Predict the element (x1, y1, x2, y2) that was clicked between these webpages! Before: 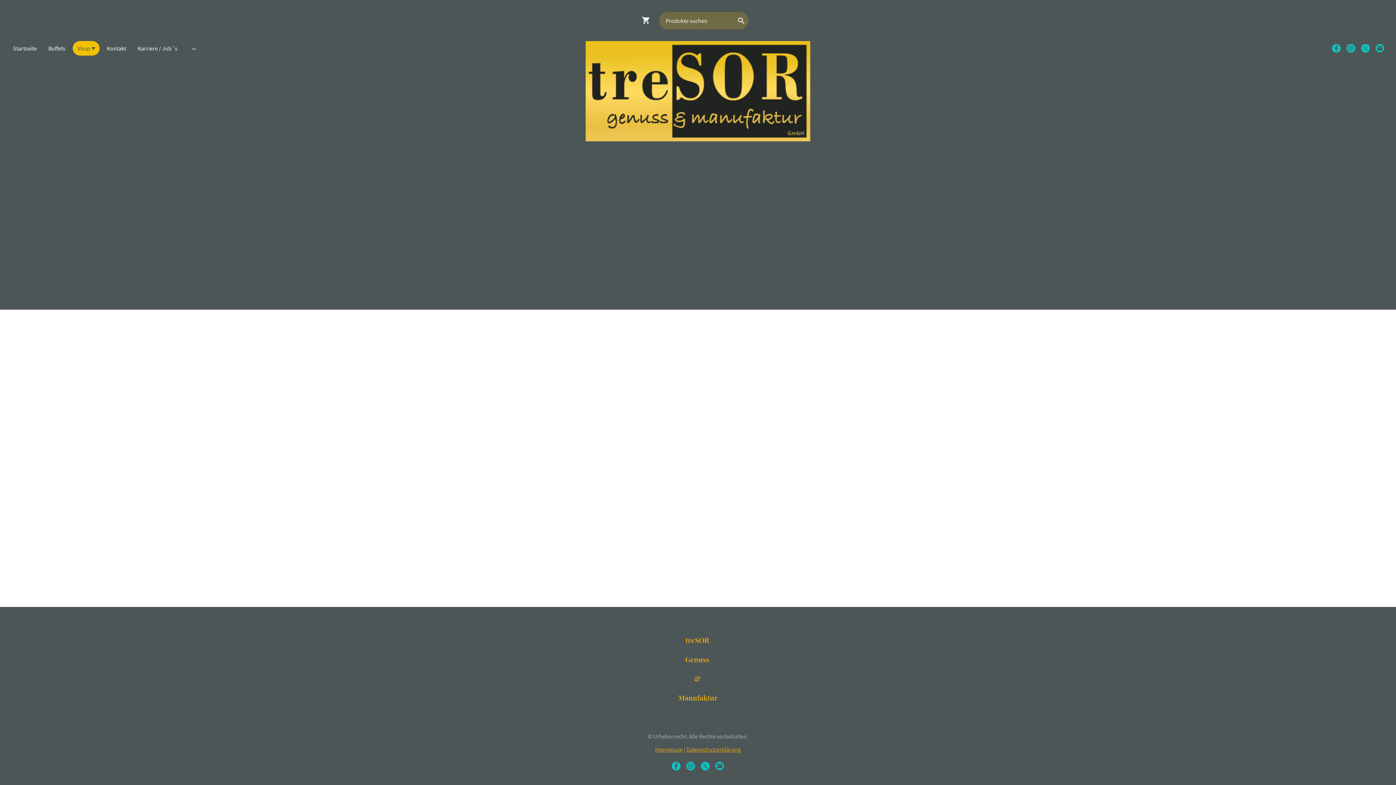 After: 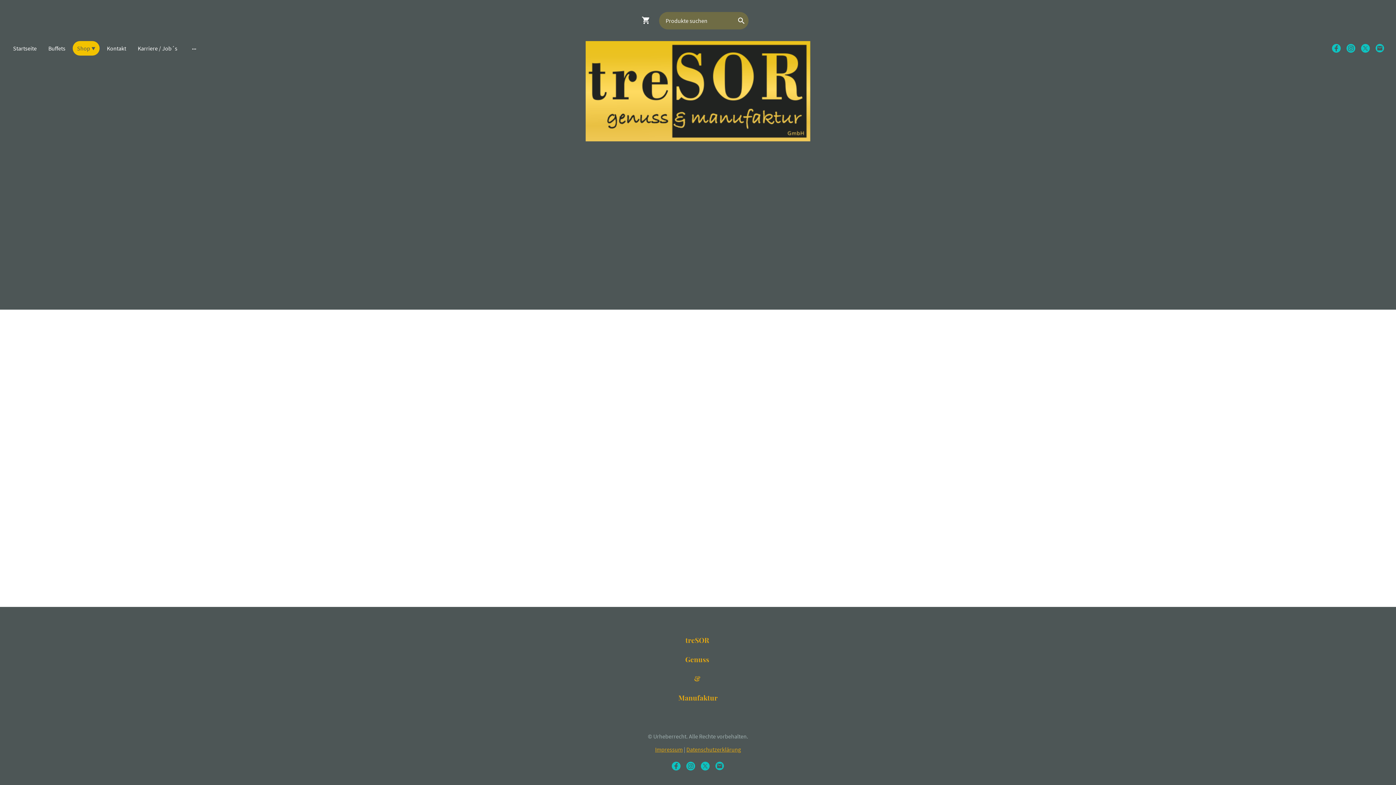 Action: label: Shop bbox: (73, 41, 98, 54)